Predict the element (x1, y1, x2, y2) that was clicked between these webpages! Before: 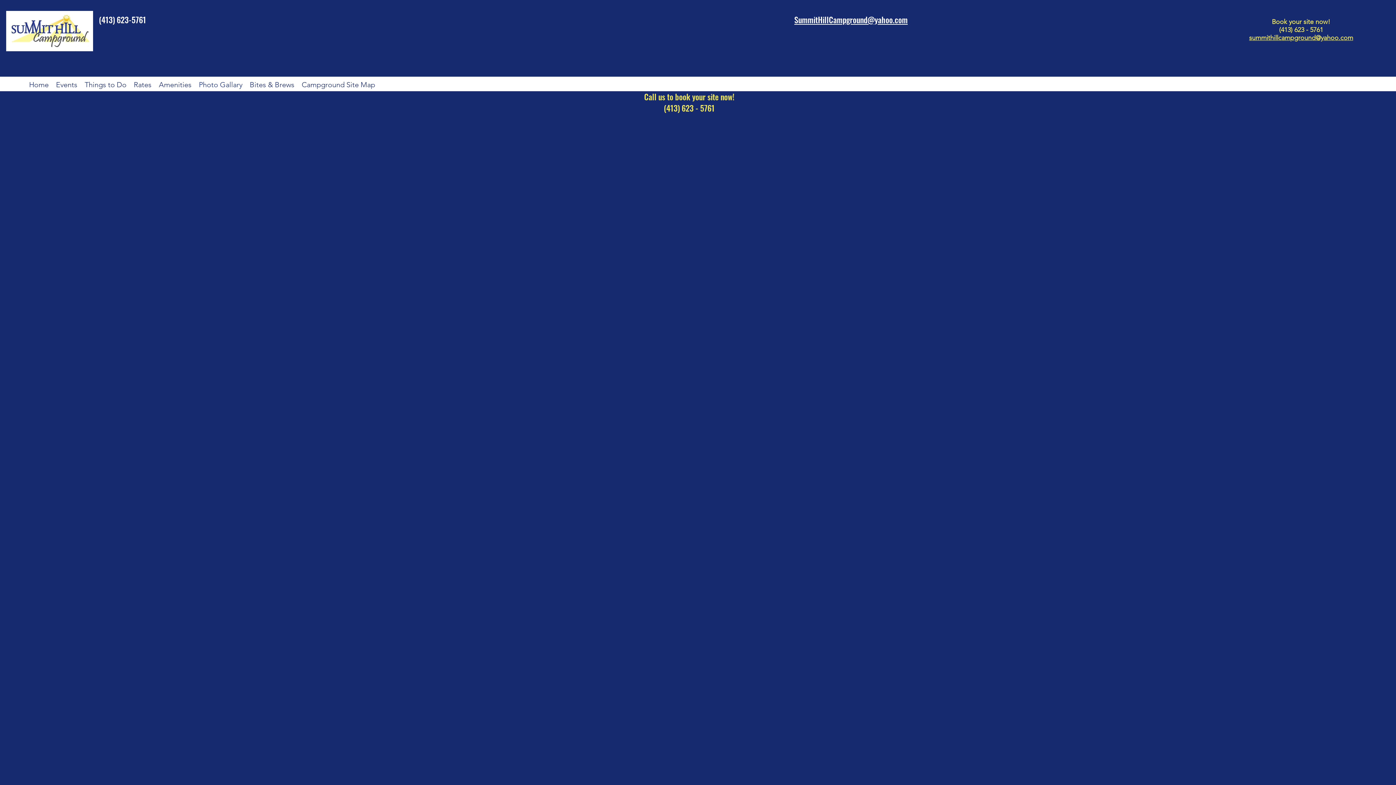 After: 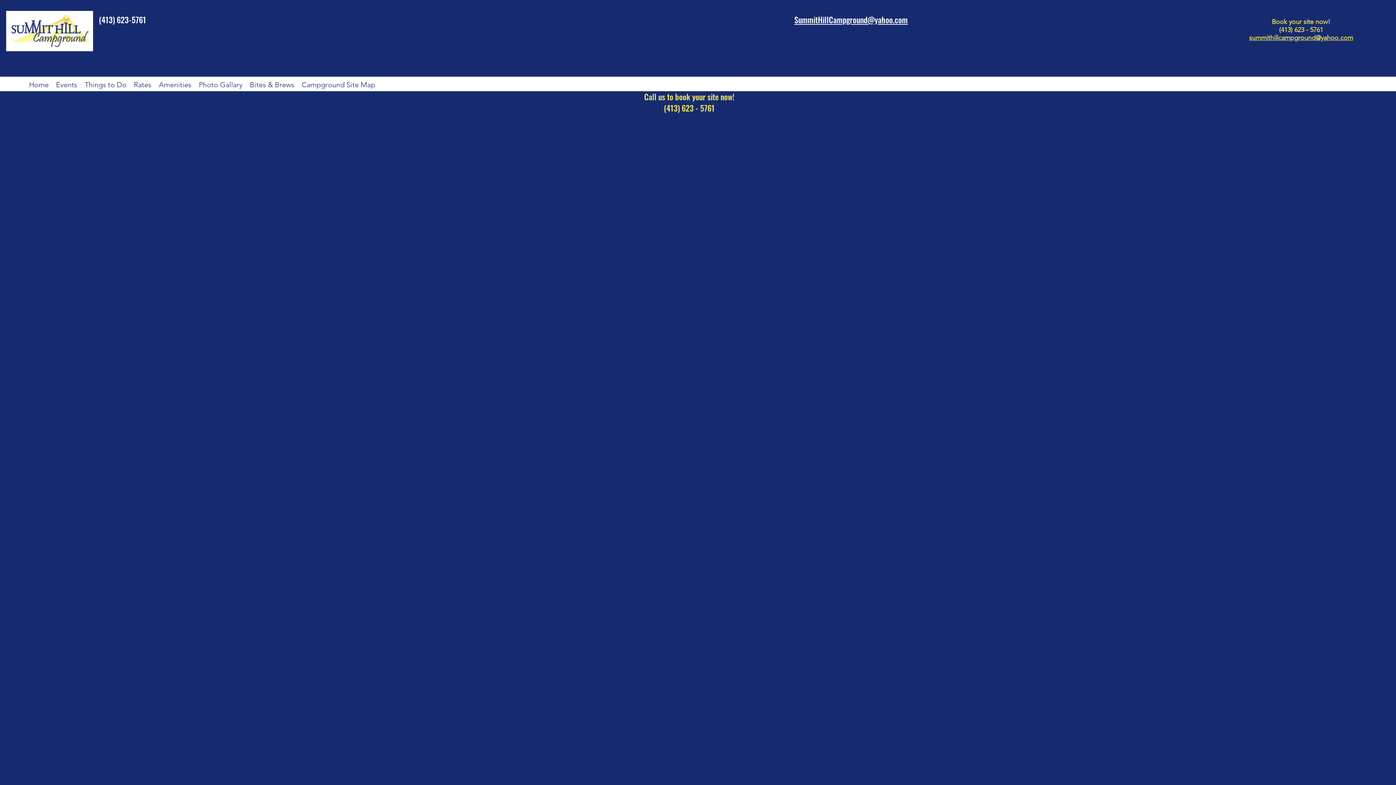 Action: bbox: (1249, 33, 1353, 41) label: summithillcampground@yahoo.com